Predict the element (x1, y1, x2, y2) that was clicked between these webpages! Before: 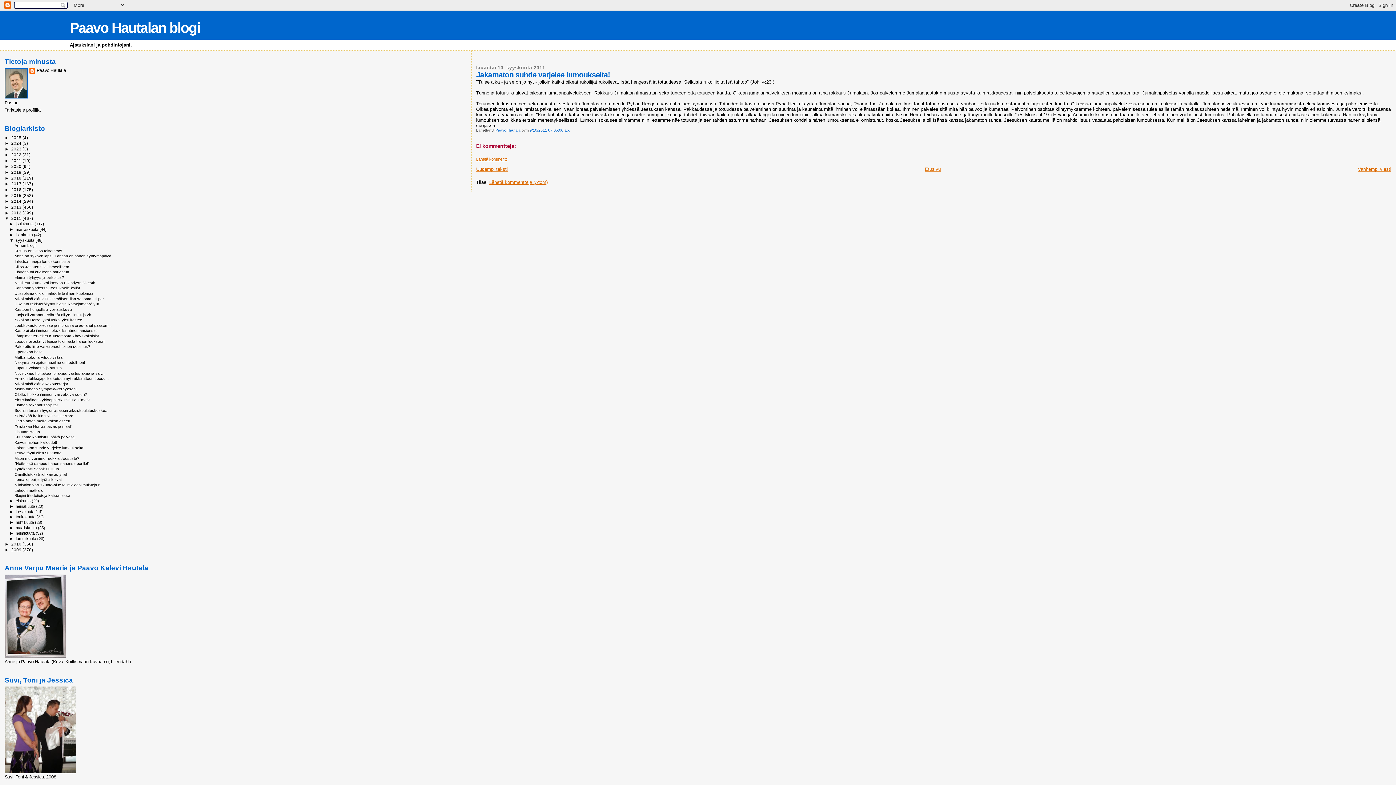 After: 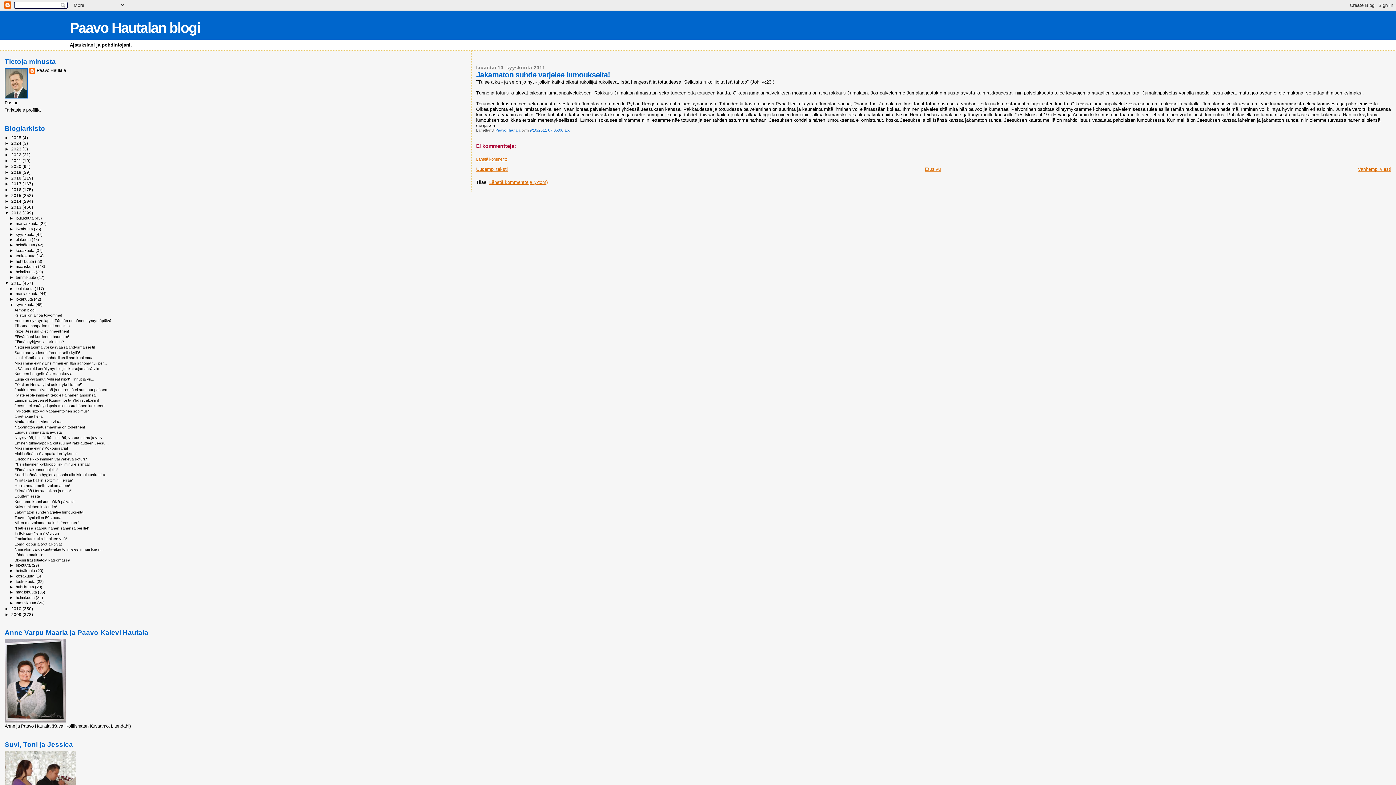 Action: label: ►   bbox: (4, 210, 11, 215)